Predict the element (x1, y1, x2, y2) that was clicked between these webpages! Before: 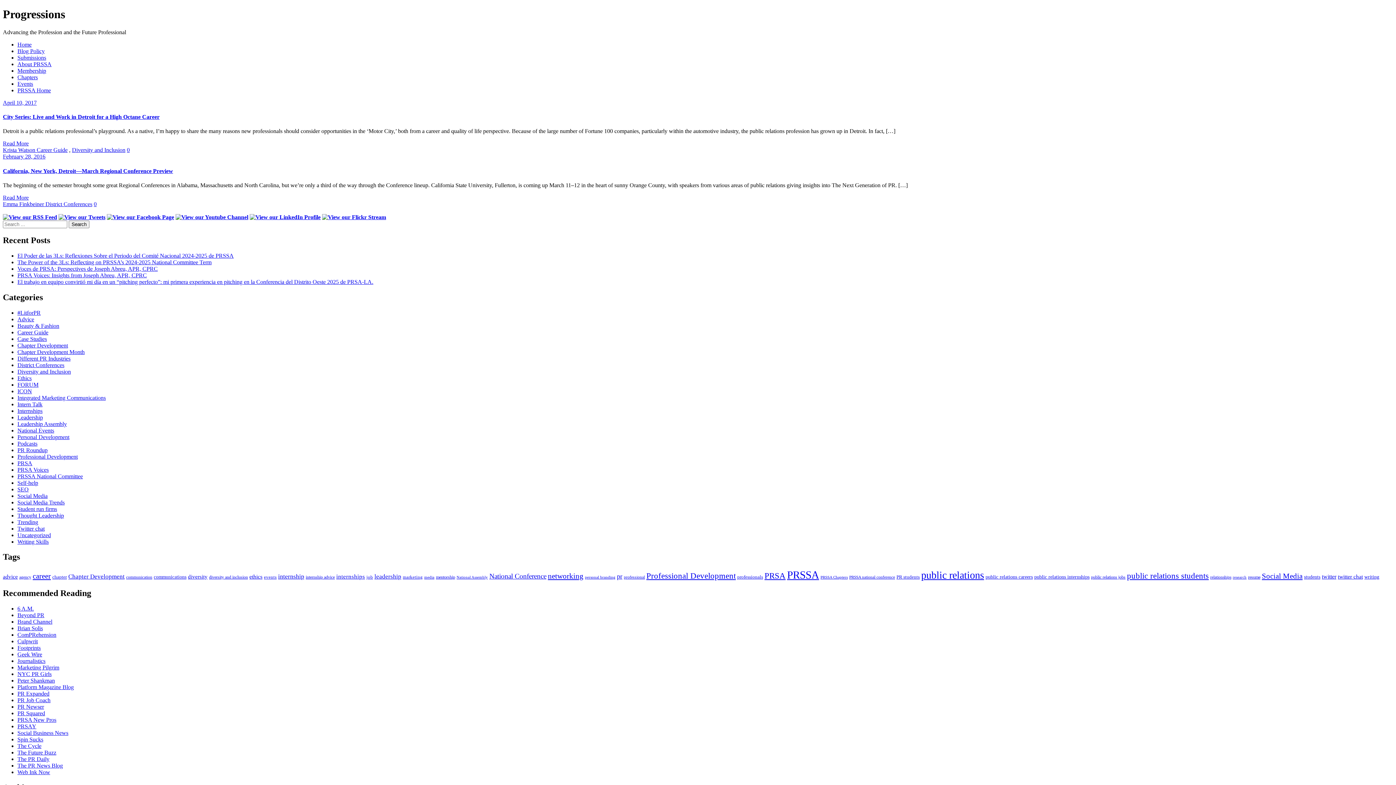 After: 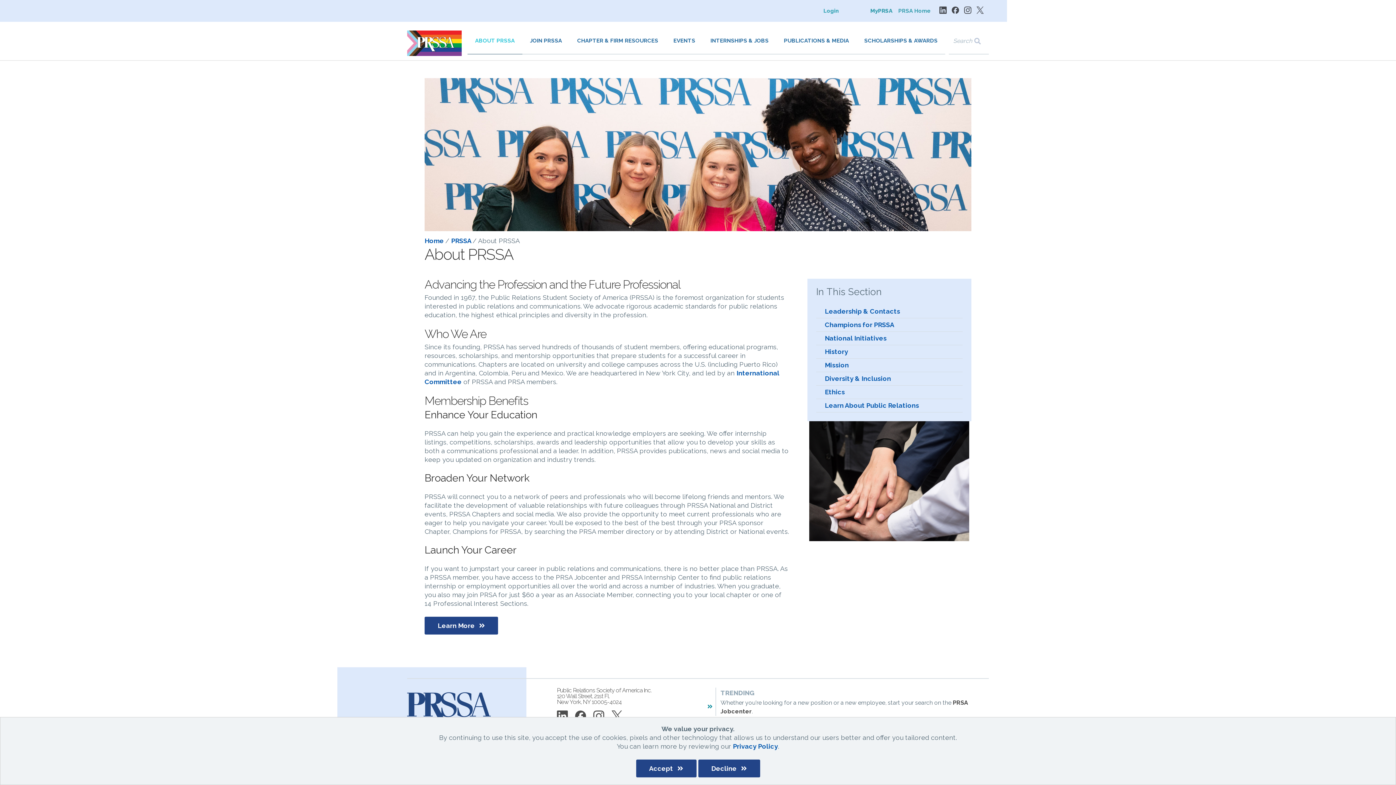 Action: label: About PRSSA bbox: (17, 61, 51, 67)